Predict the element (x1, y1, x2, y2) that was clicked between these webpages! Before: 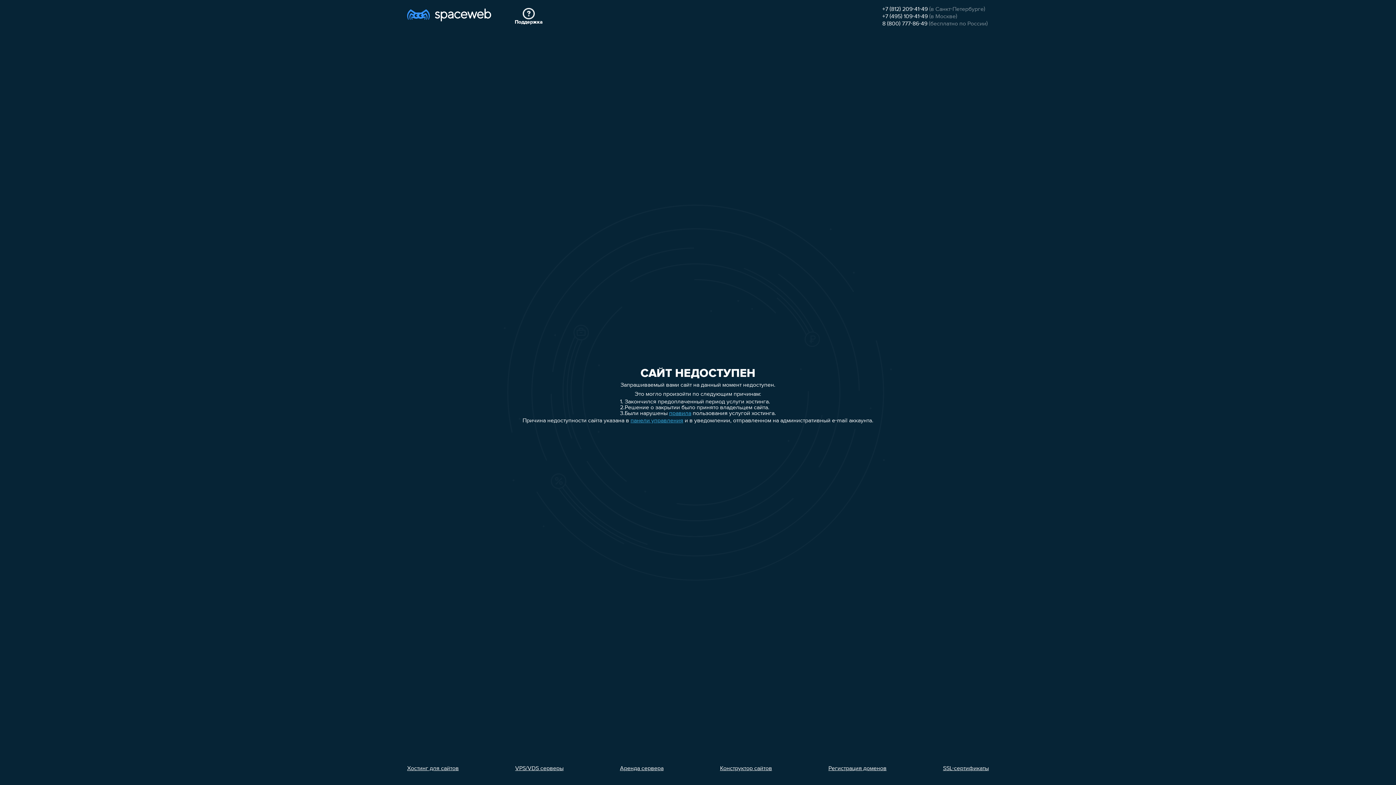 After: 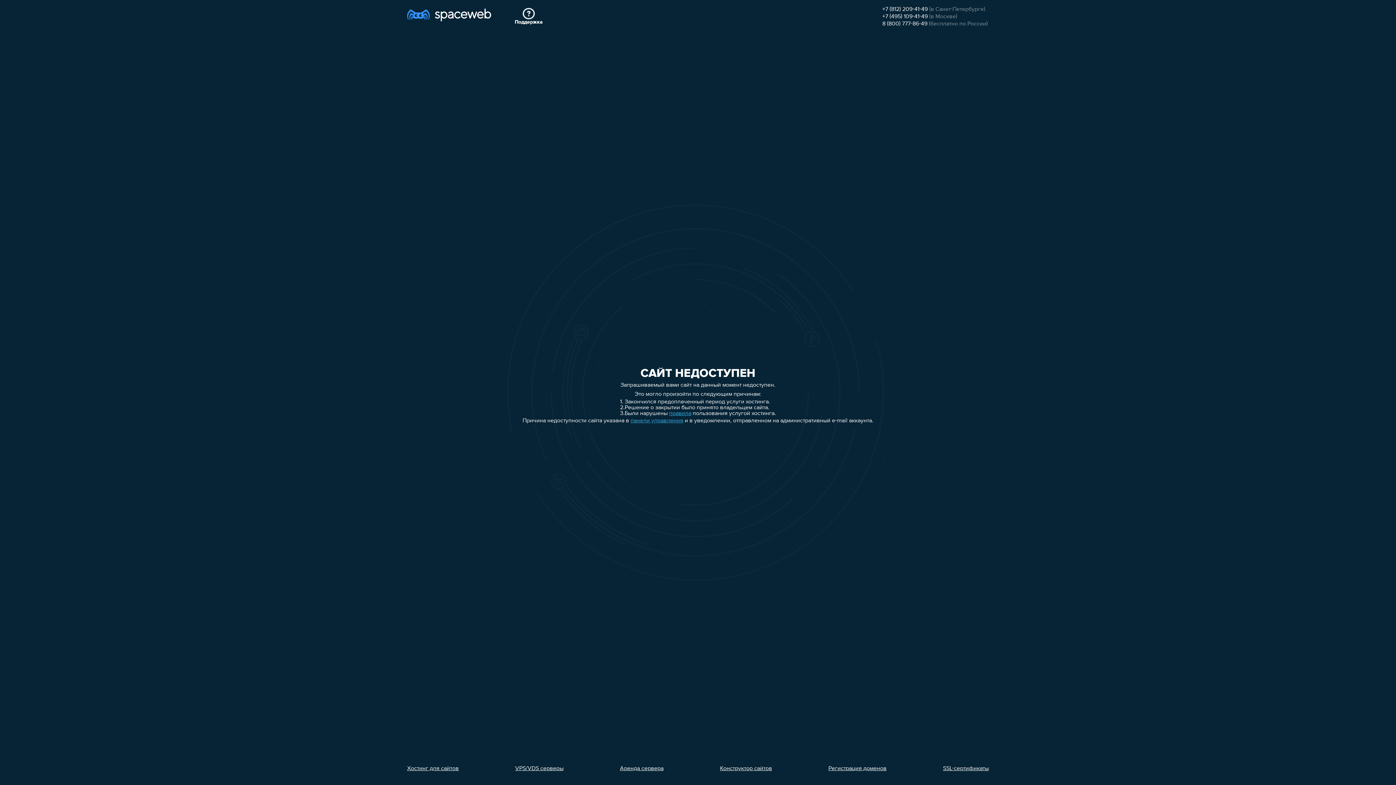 Action: label: Хостинг для сайтов bbox: (407, 766, 458, 772)